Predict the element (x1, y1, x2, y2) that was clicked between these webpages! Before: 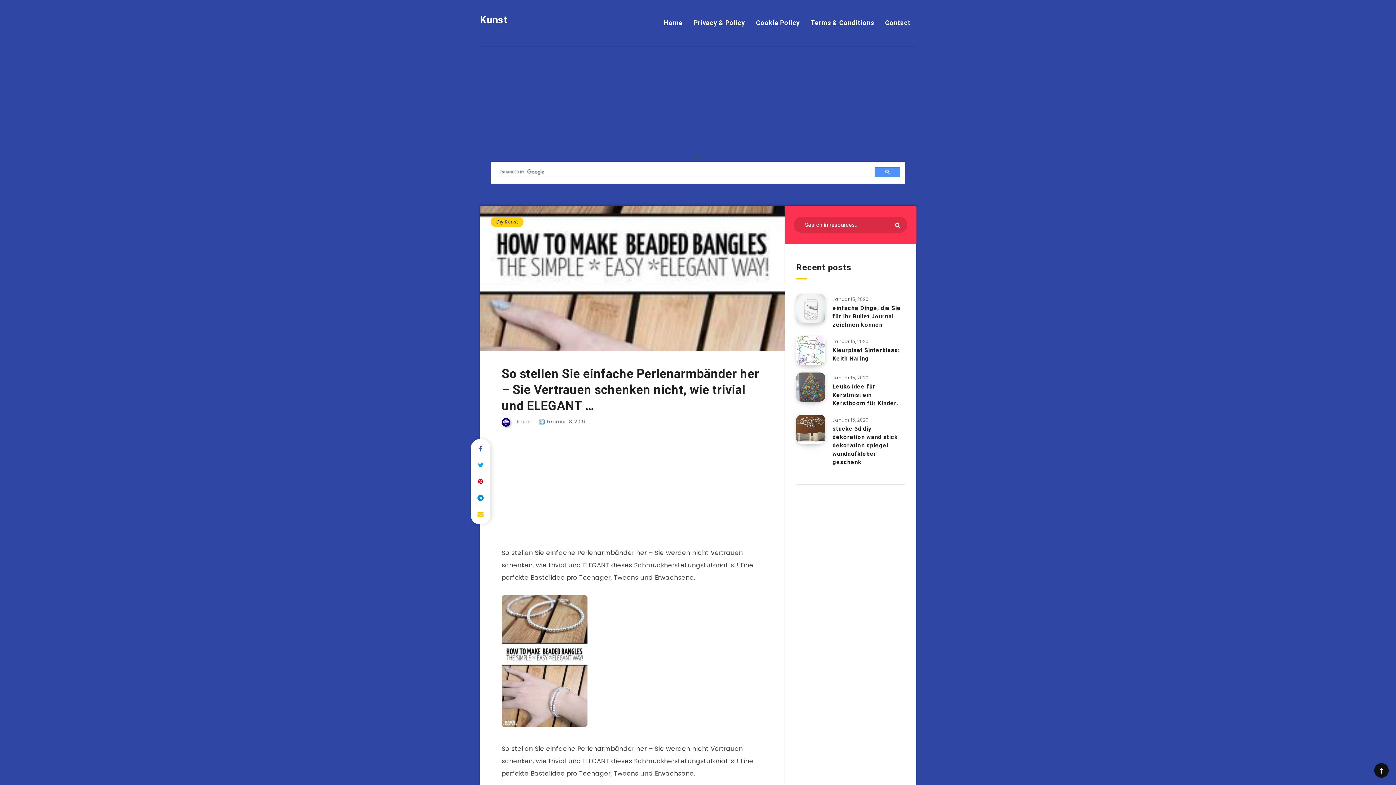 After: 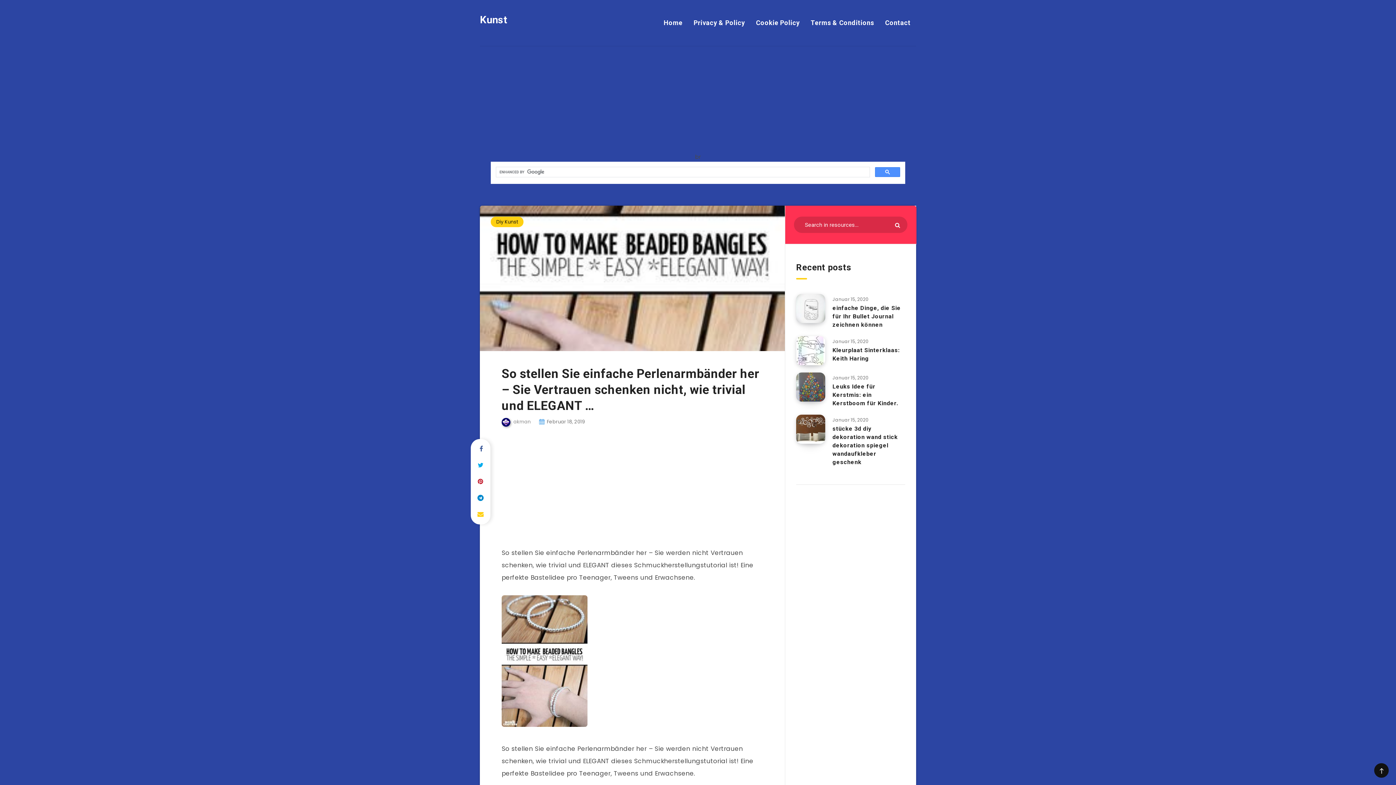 Action: bbox: (471, 441, 489, 457)